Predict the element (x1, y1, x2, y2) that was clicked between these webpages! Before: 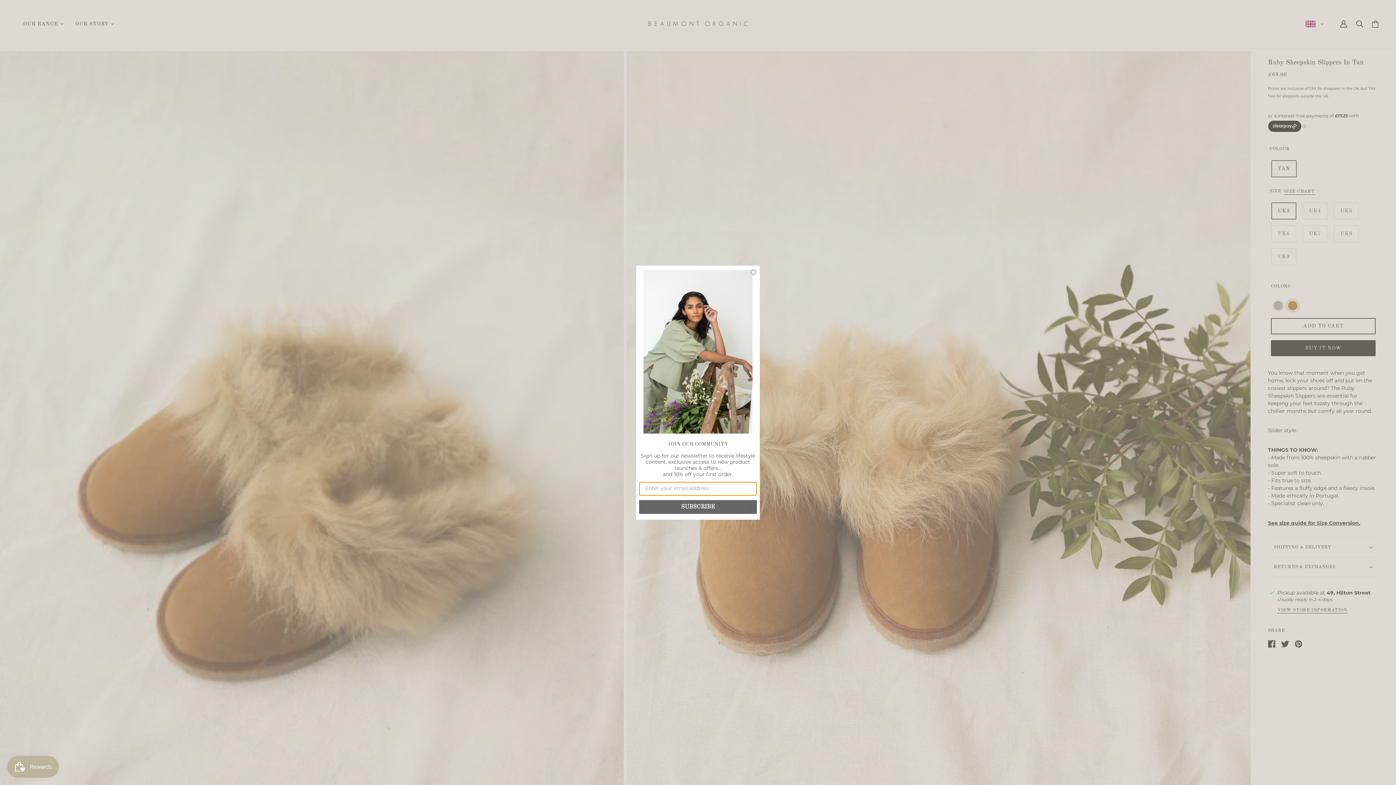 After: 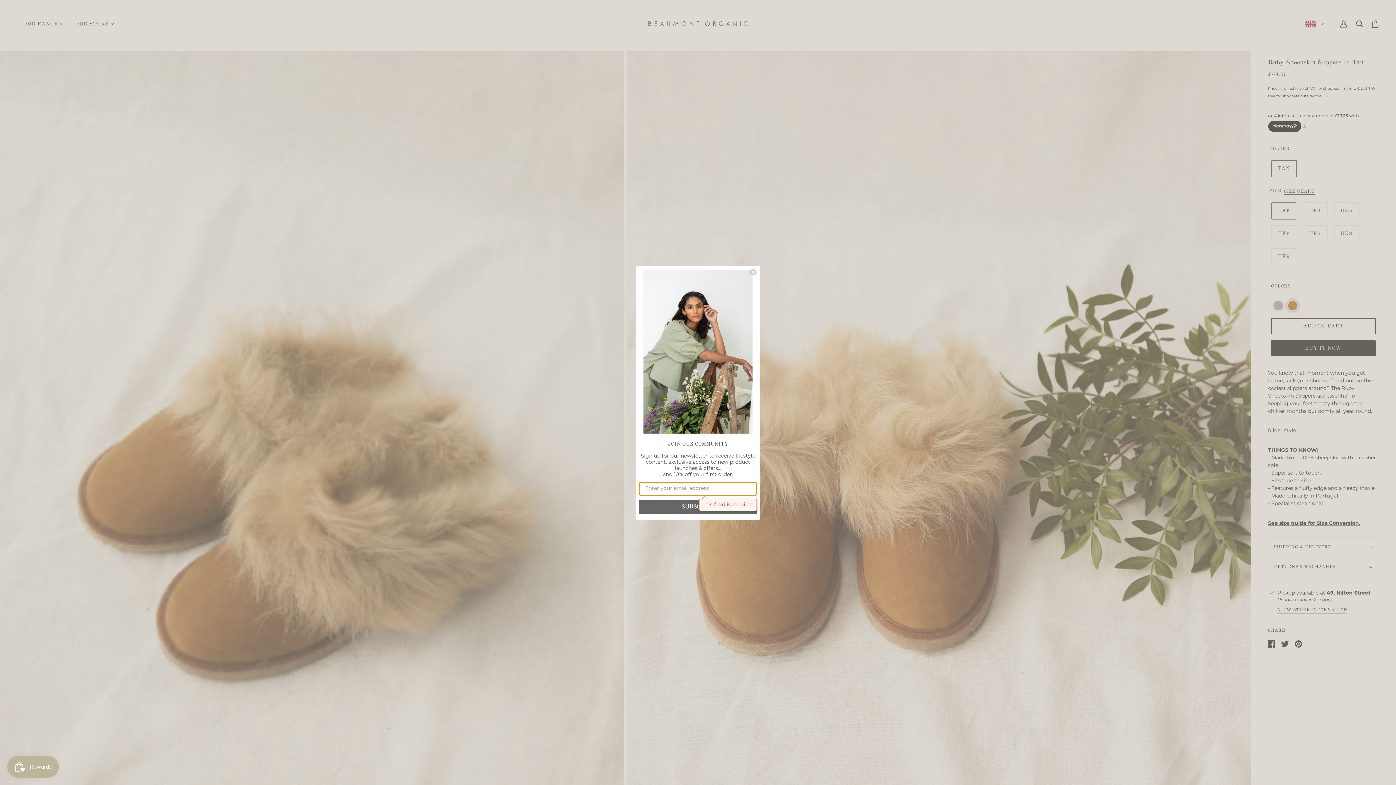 Action: bbox: (639, 500, 757, 514) label: SUBSCRIBE